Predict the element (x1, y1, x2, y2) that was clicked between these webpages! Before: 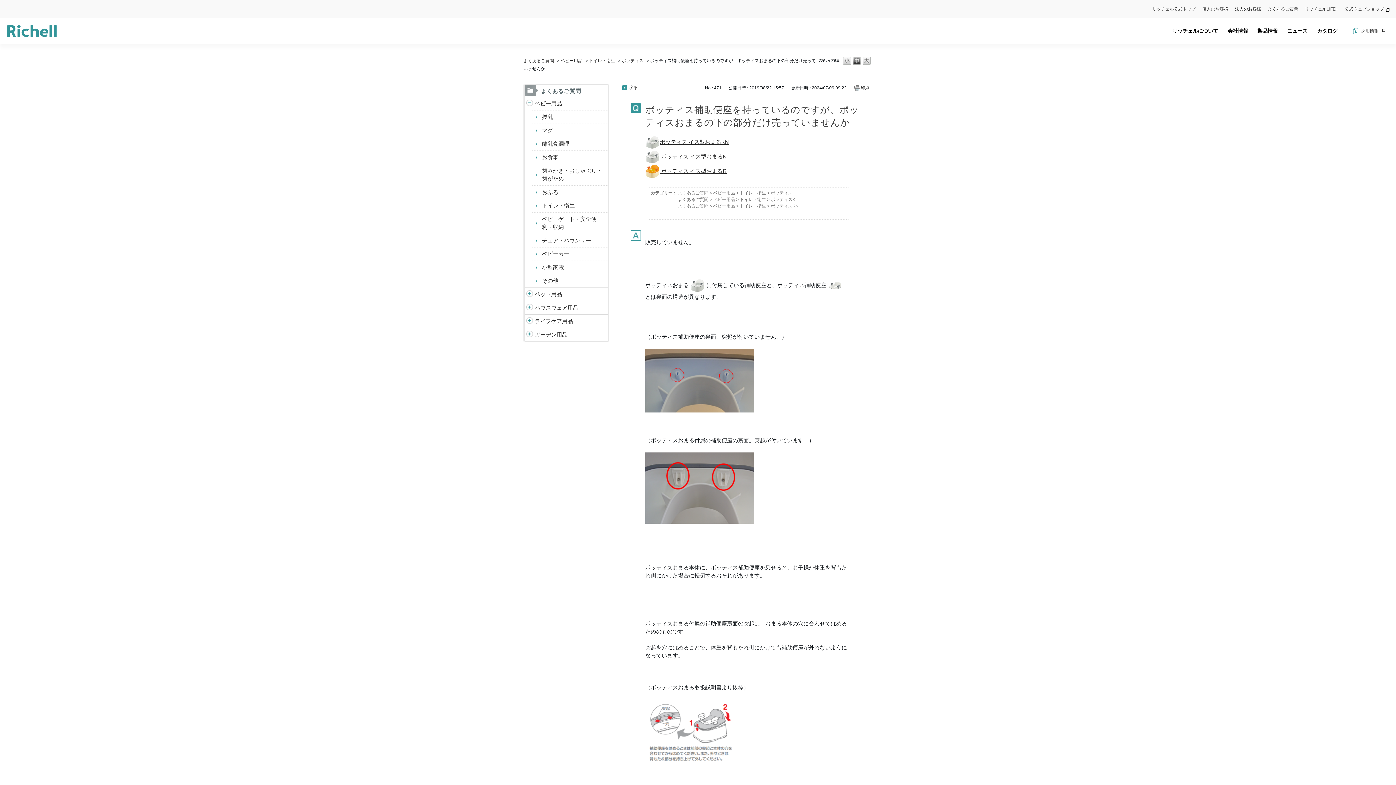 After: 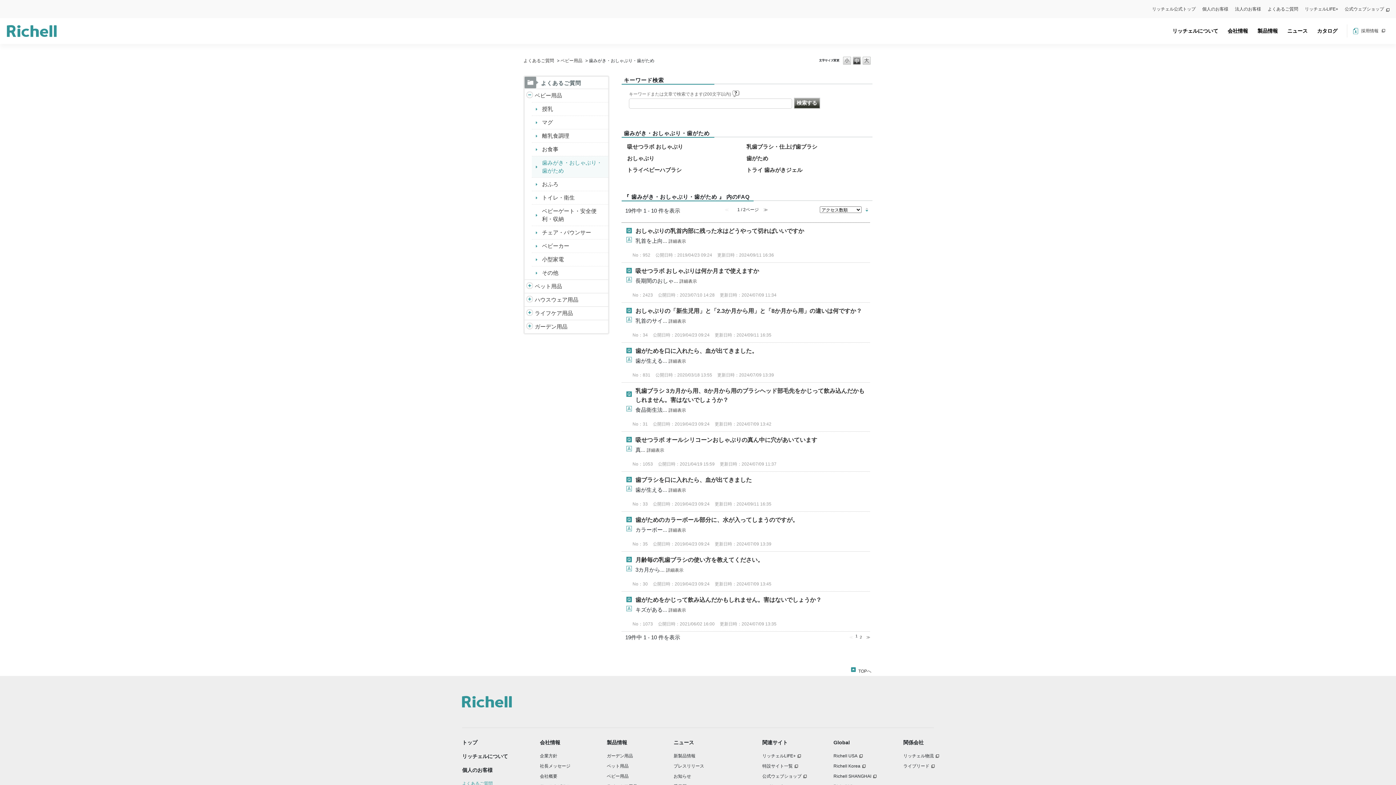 Action: bbox: (542, 166, 606, 182) label: 歯みがき・おしゃぶり・歯がため